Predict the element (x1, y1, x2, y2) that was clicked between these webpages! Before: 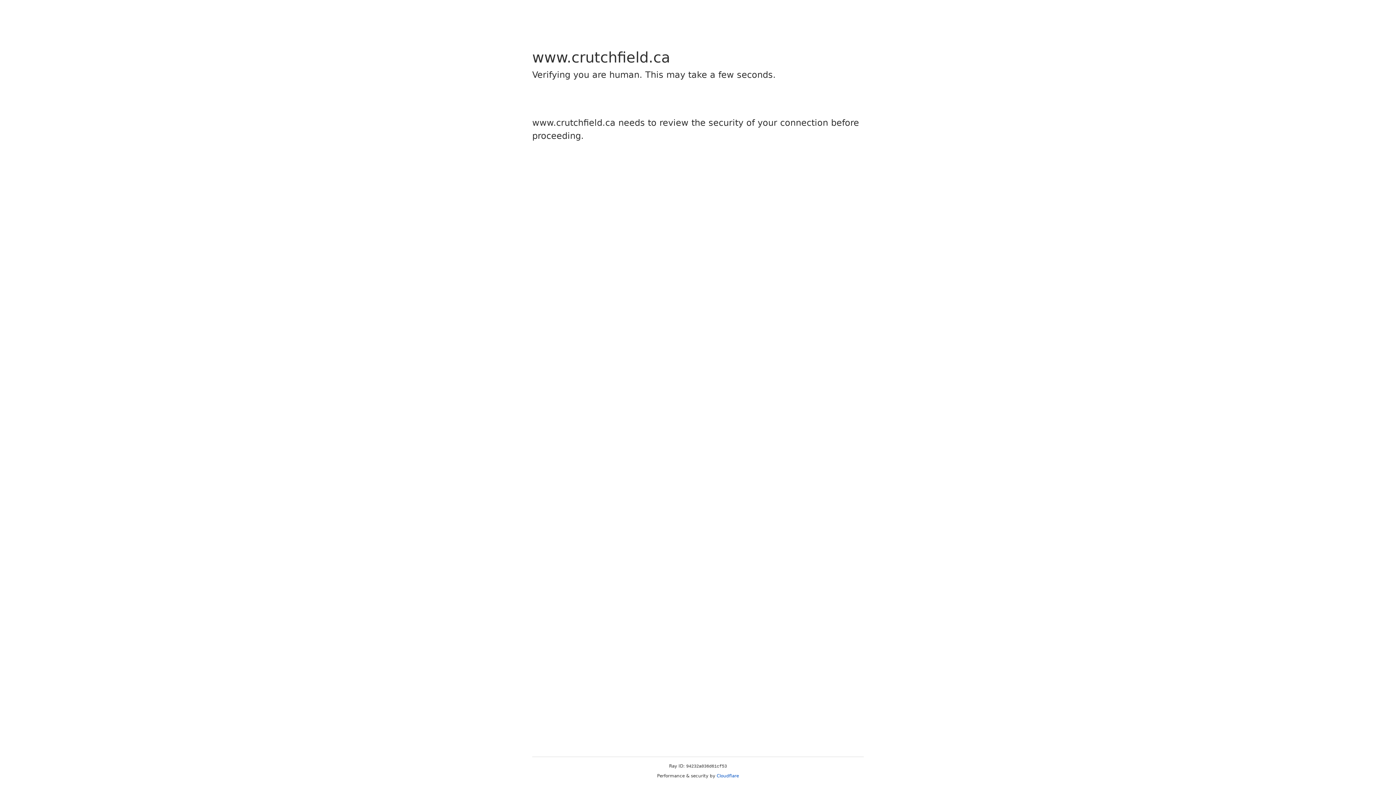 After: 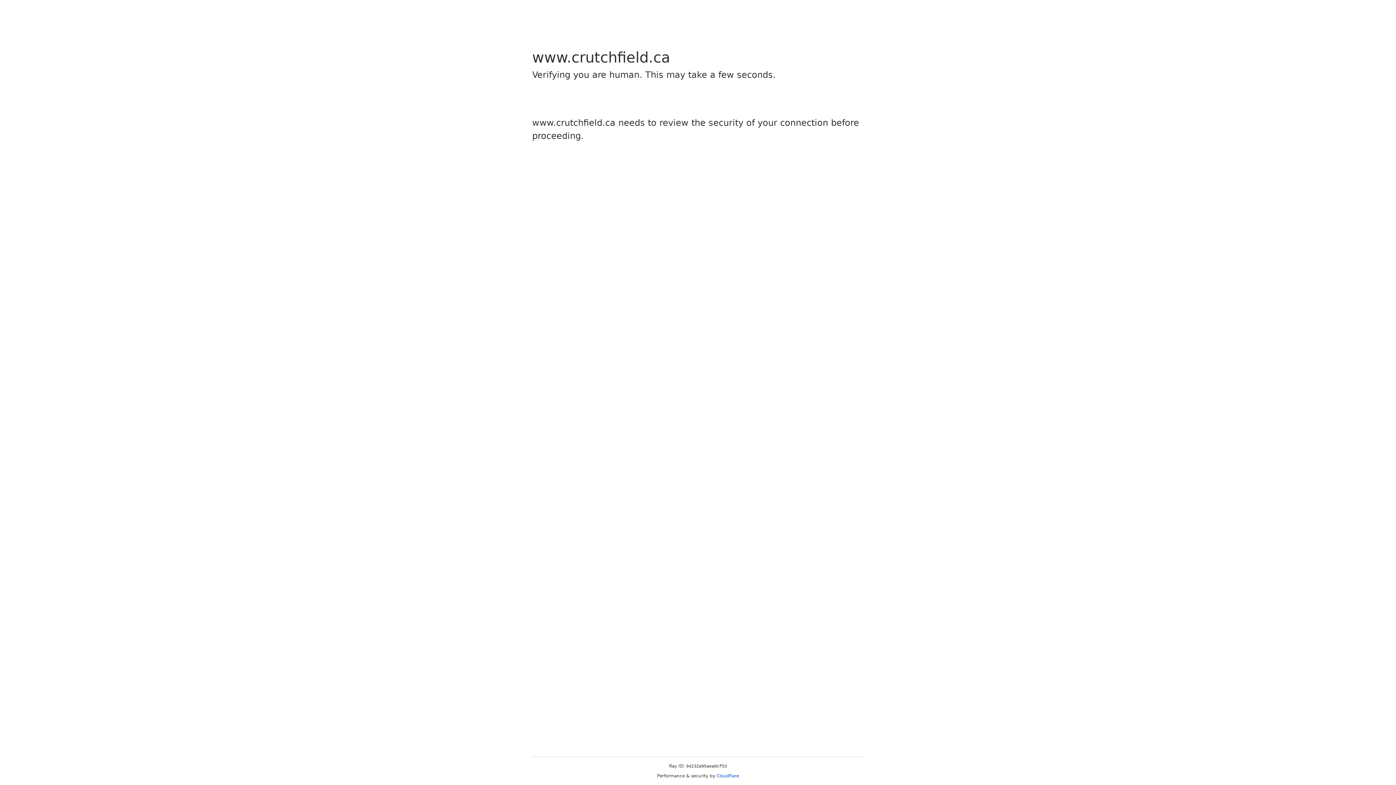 Action: label: Cloudflare bbox: (716, 773, 739, 778)